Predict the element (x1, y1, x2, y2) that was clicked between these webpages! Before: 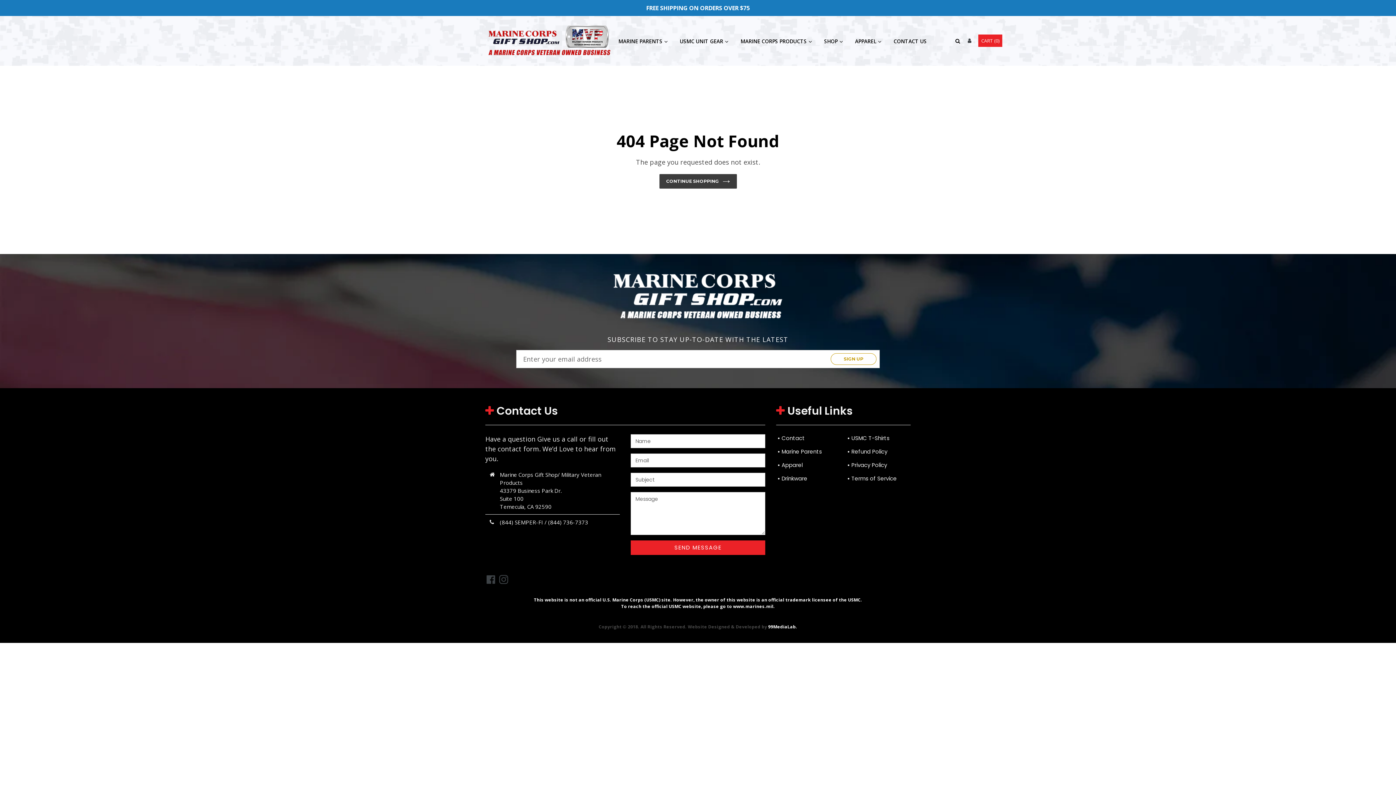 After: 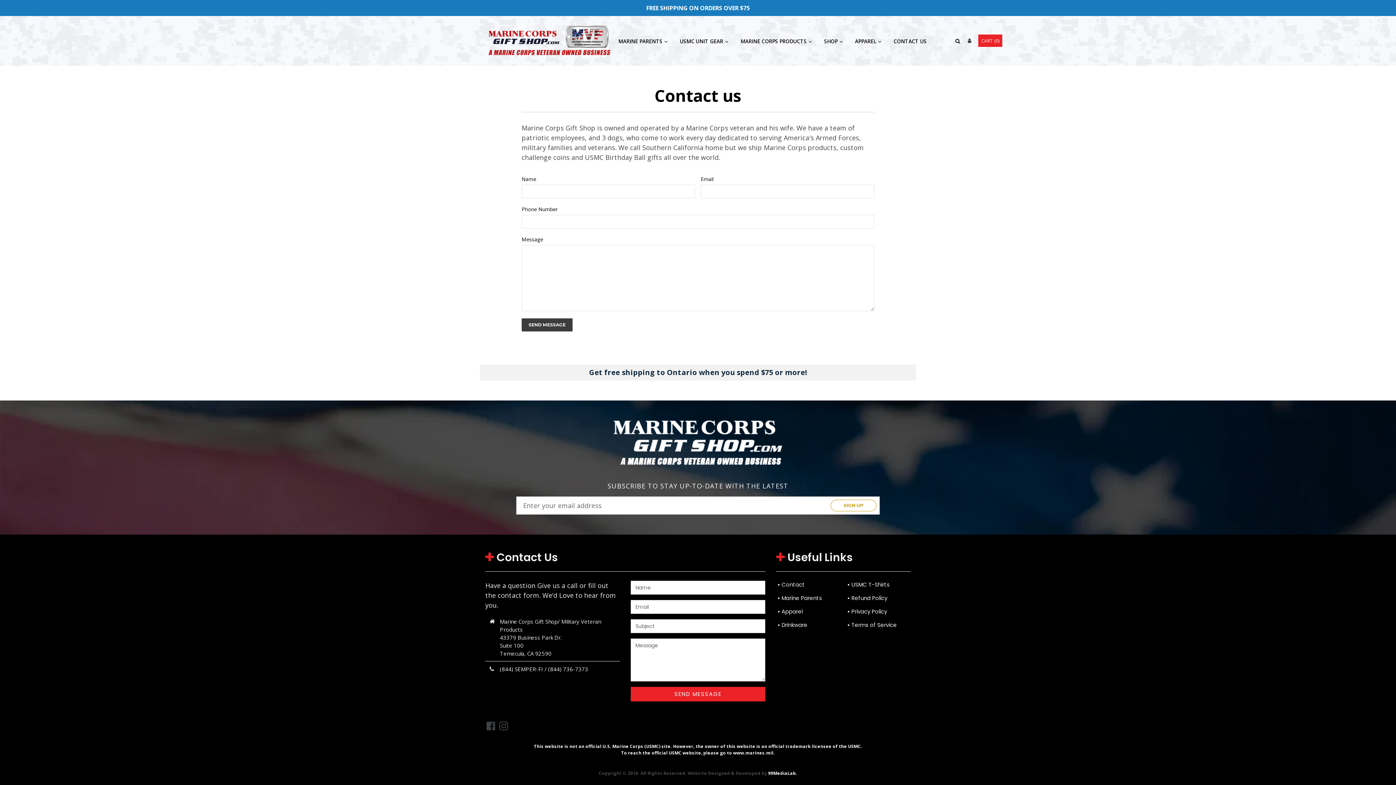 Action: label: Contact bbox: (781, 434, 805, 442)